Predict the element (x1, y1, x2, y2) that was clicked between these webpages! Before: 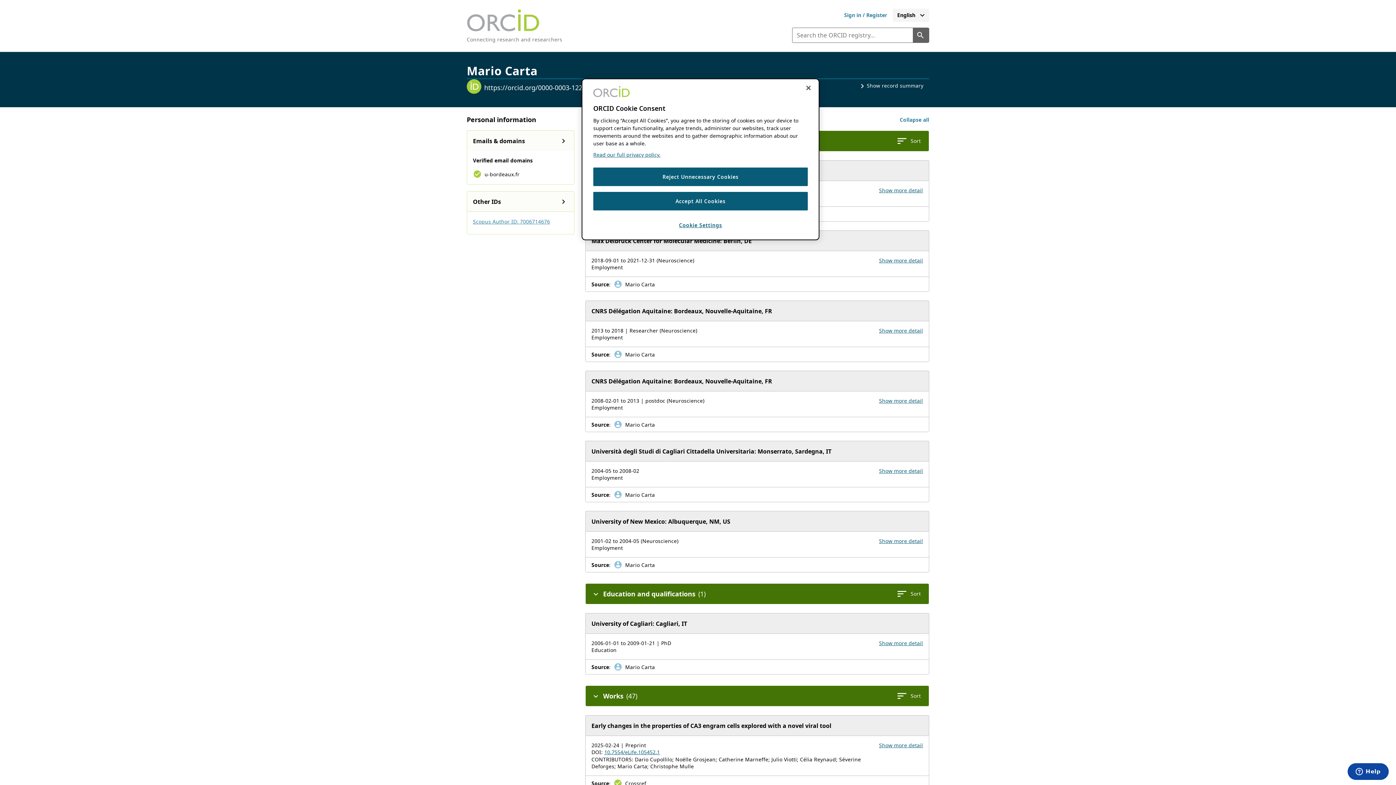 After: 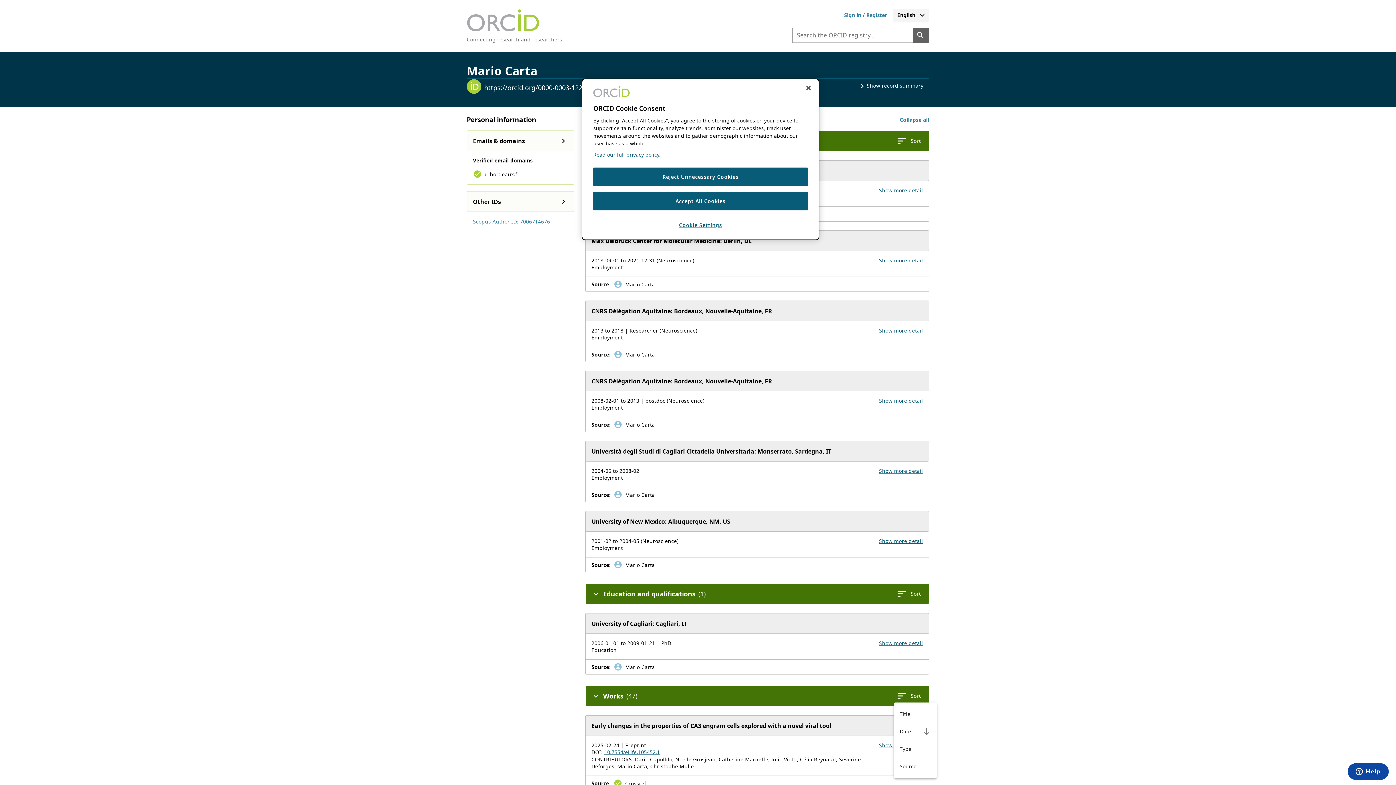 Action: label: Sort your works bbox: (894, 689, 923, 702)